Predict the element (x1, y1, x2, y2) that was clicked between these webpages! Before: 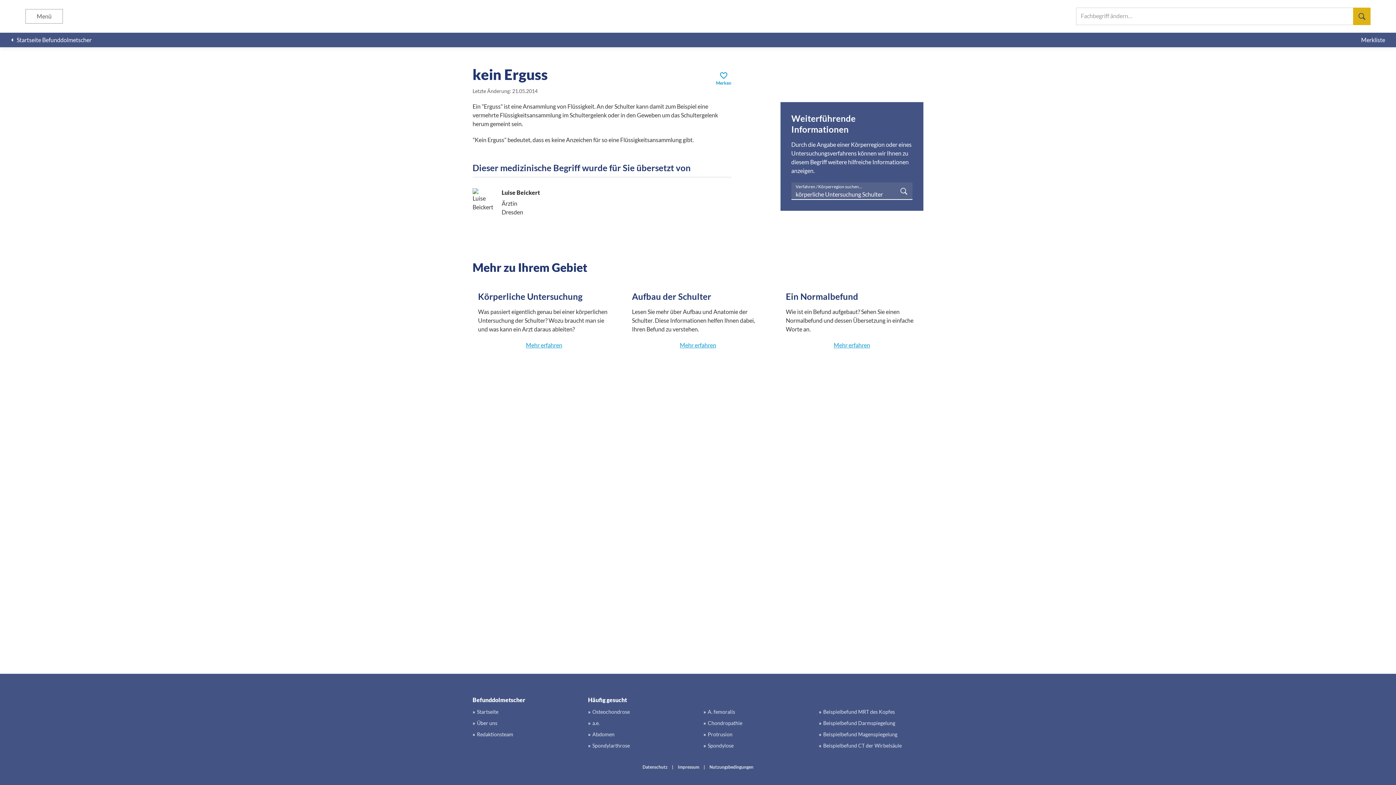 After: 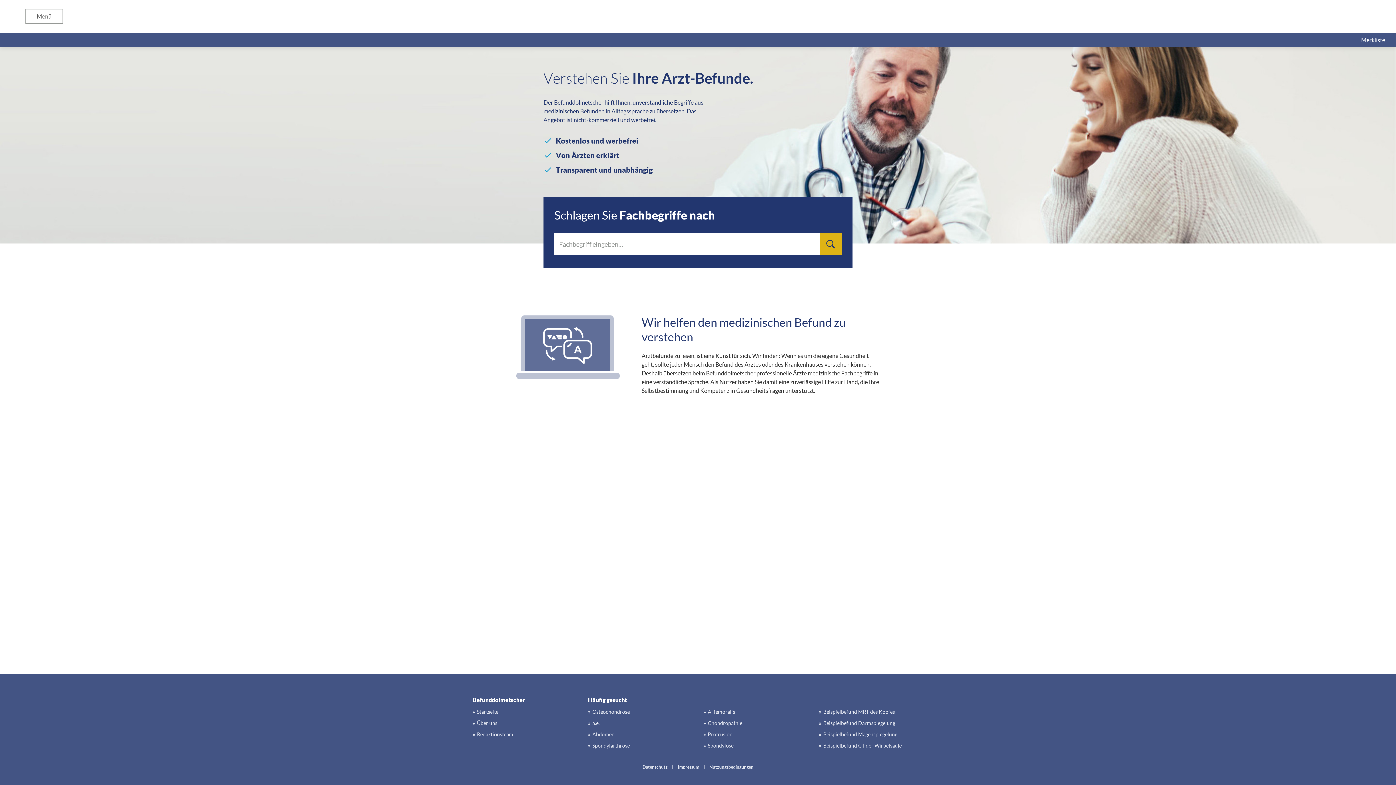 Action: bbox: (588, 730, 614, 738) label: Abdomen